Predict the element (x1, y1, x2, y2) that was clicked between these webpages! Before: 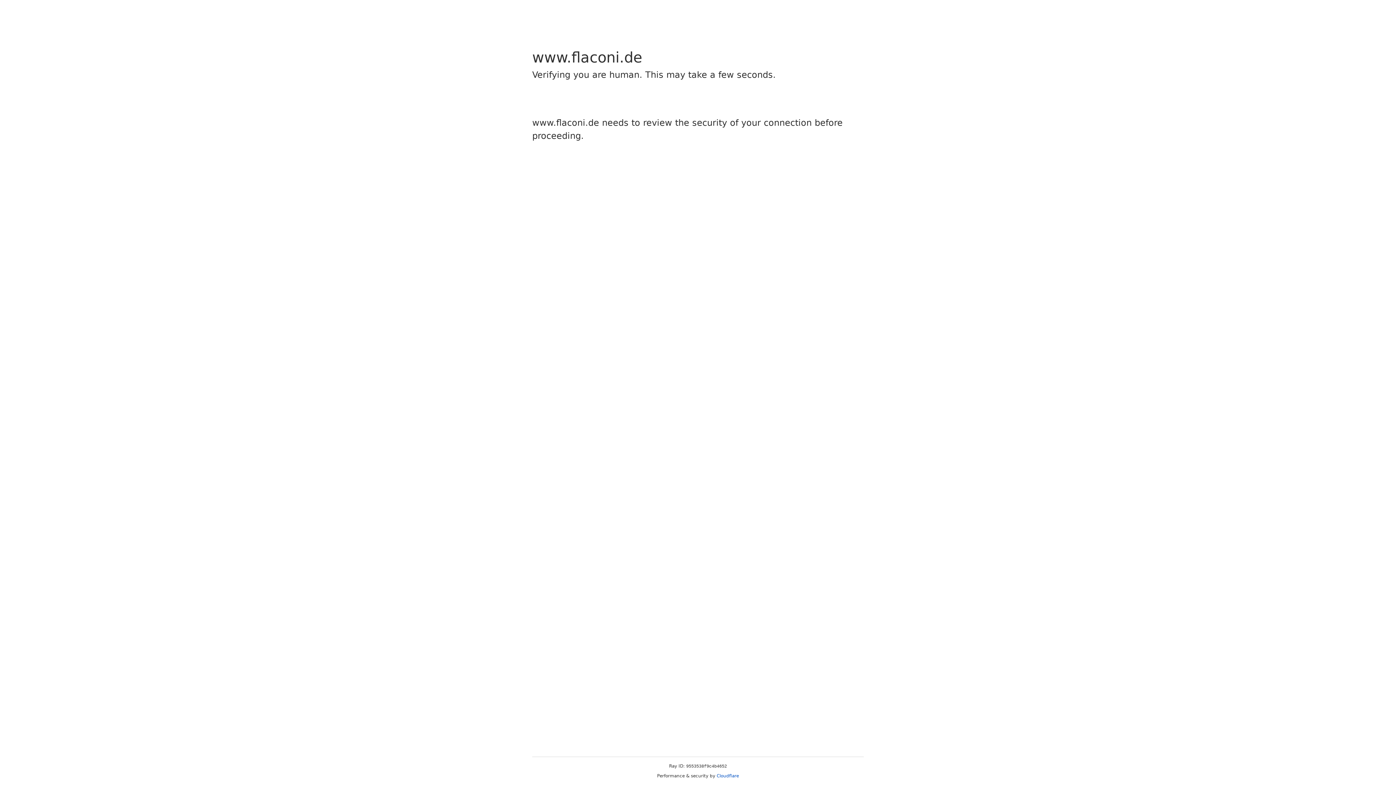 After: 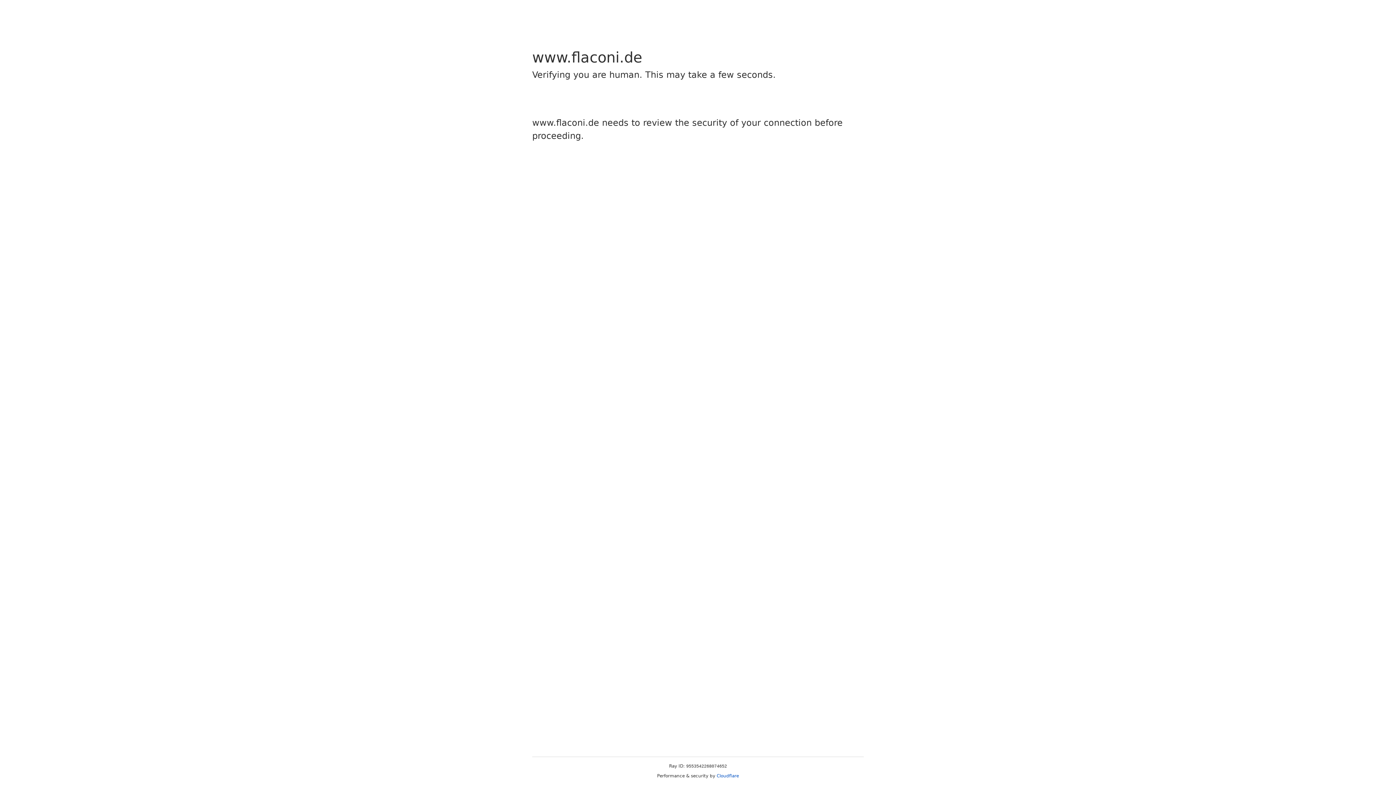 Action: label: Cloudflare bbox: (716, 773, 739, 778)